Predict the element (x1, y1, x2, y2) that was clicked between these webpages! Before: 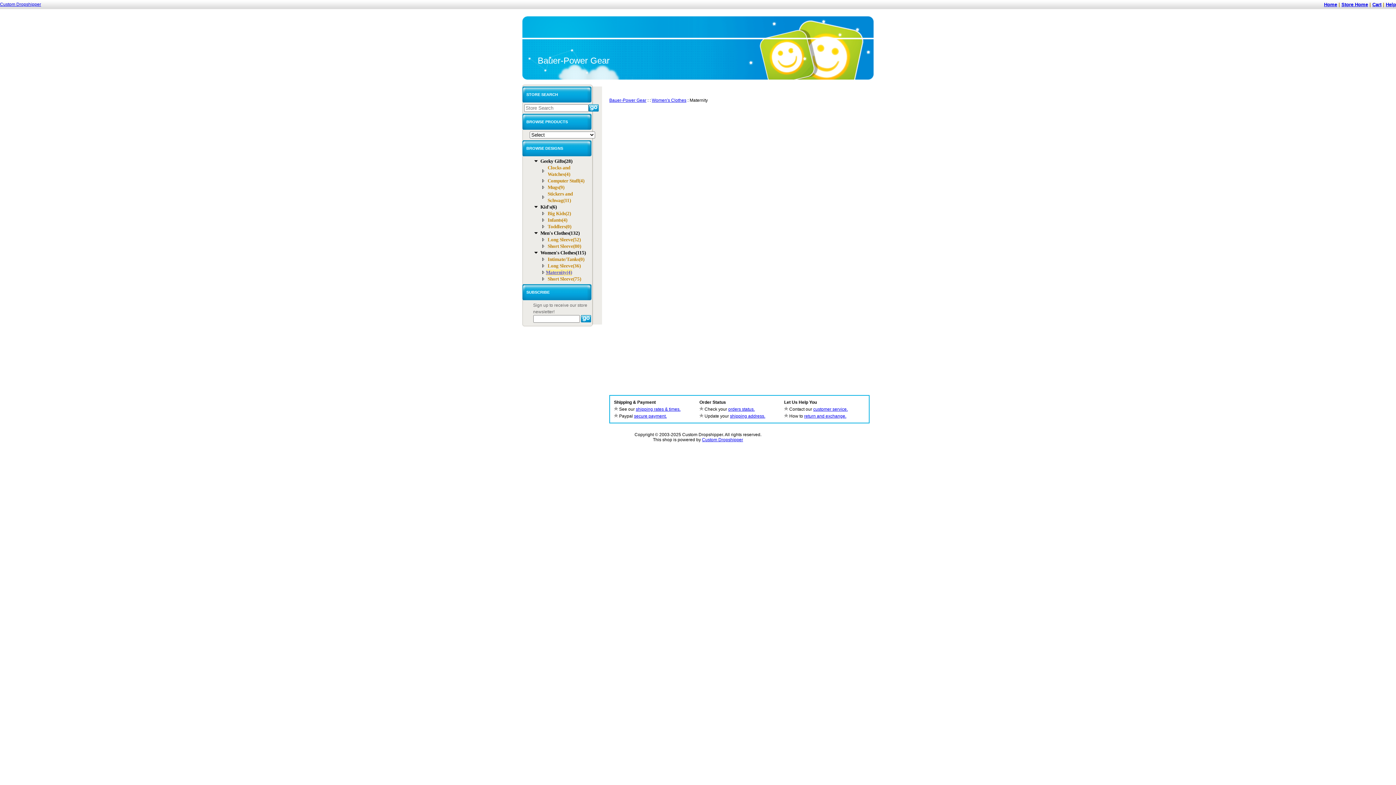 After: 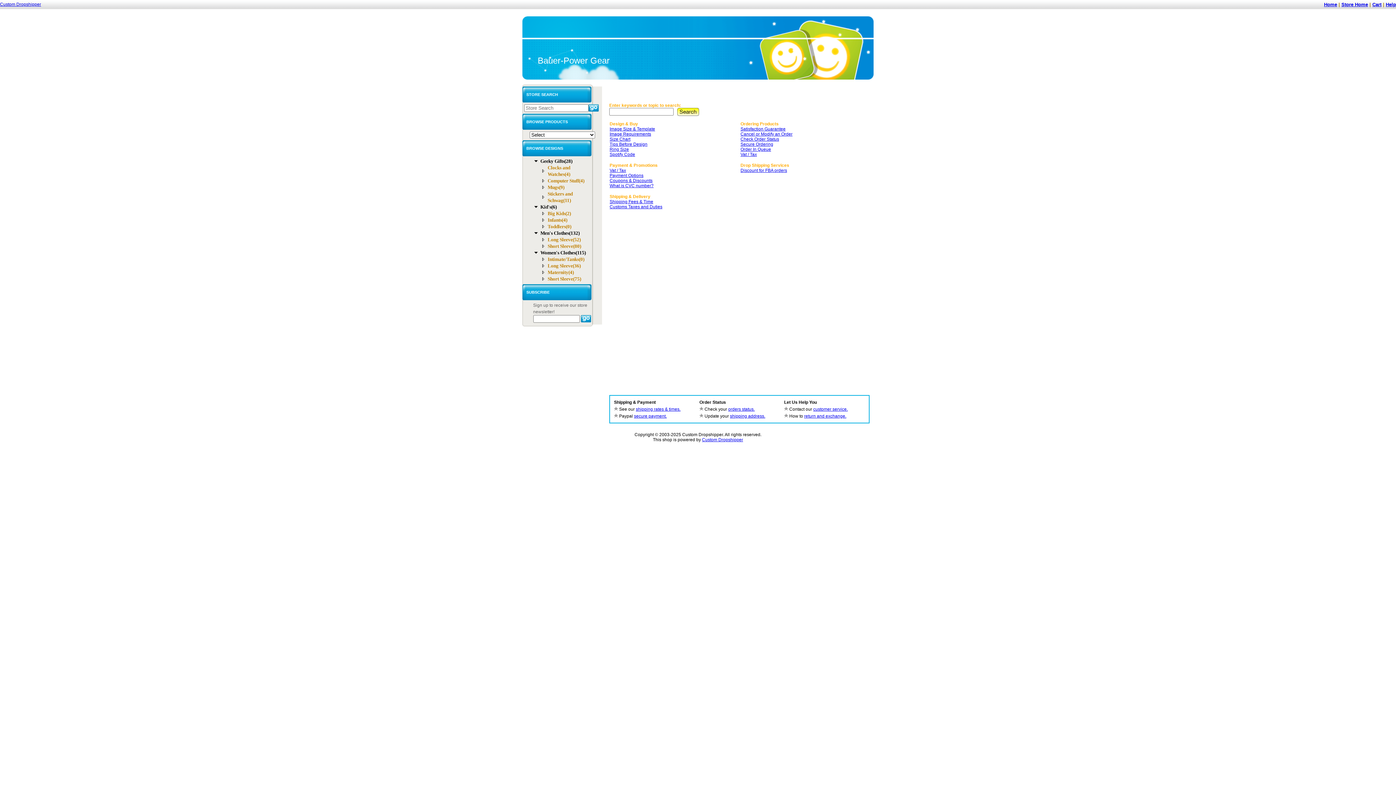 Action: label: Help bbox: (1386, 1, 1396, 7)